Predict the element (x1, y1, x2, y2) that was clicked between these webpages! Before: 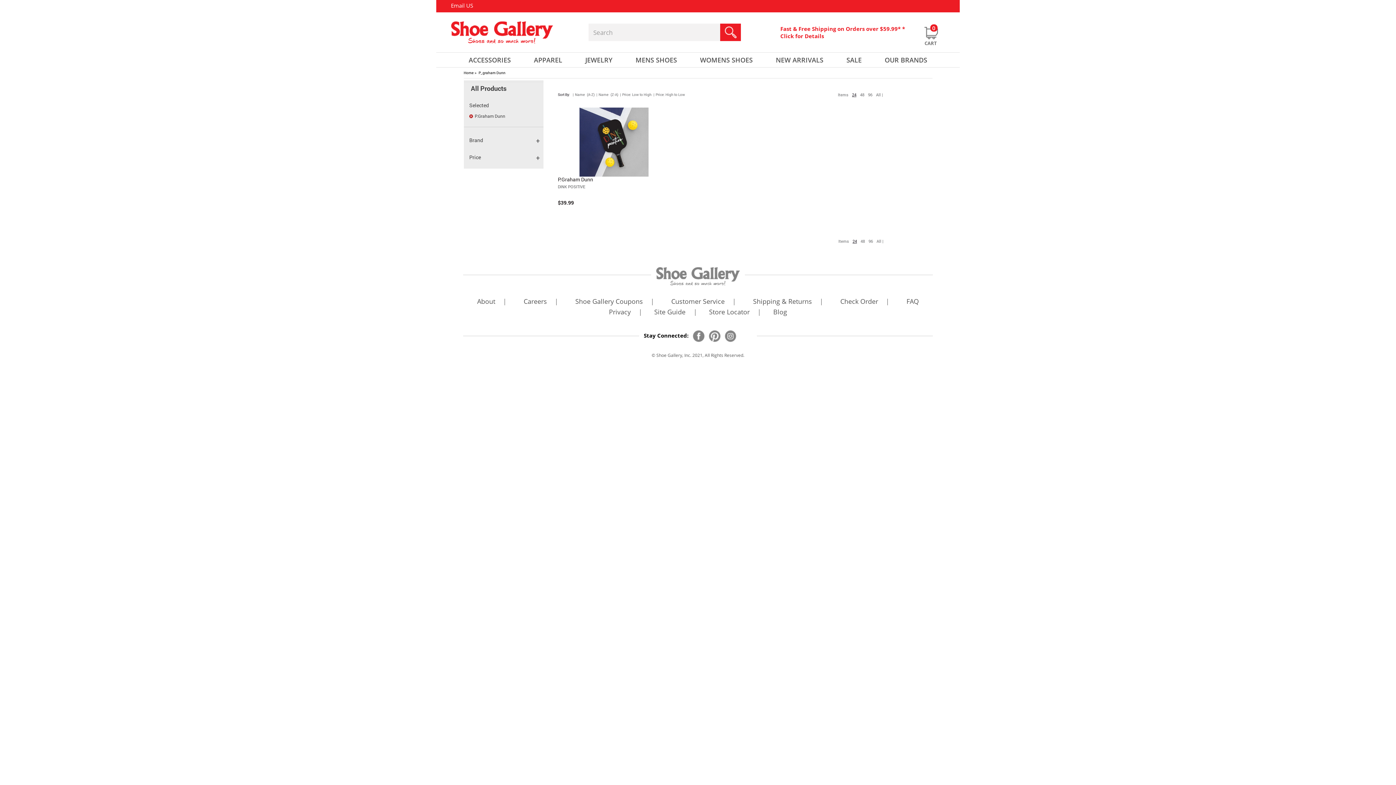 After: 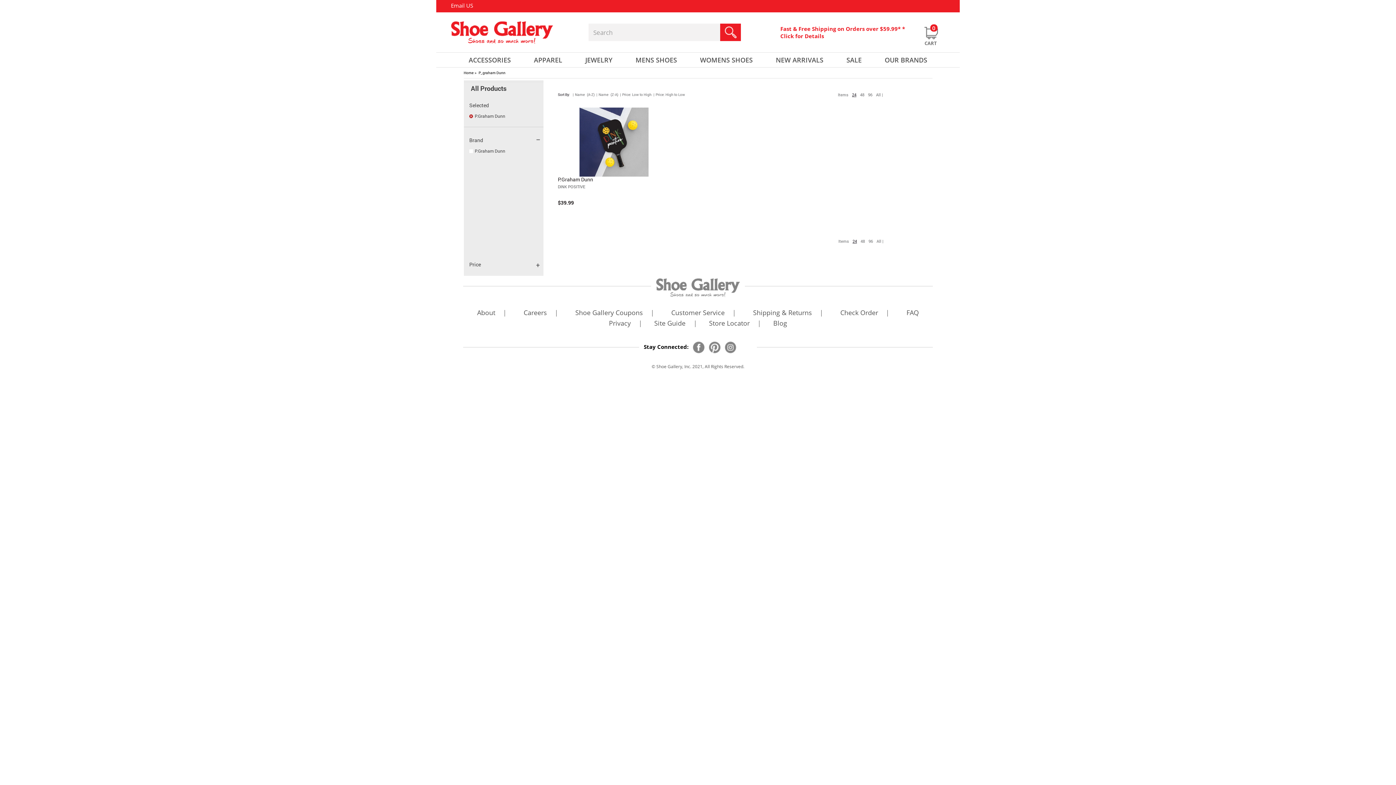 Action: bbox: (469, 137, 543, 143) label: Brand